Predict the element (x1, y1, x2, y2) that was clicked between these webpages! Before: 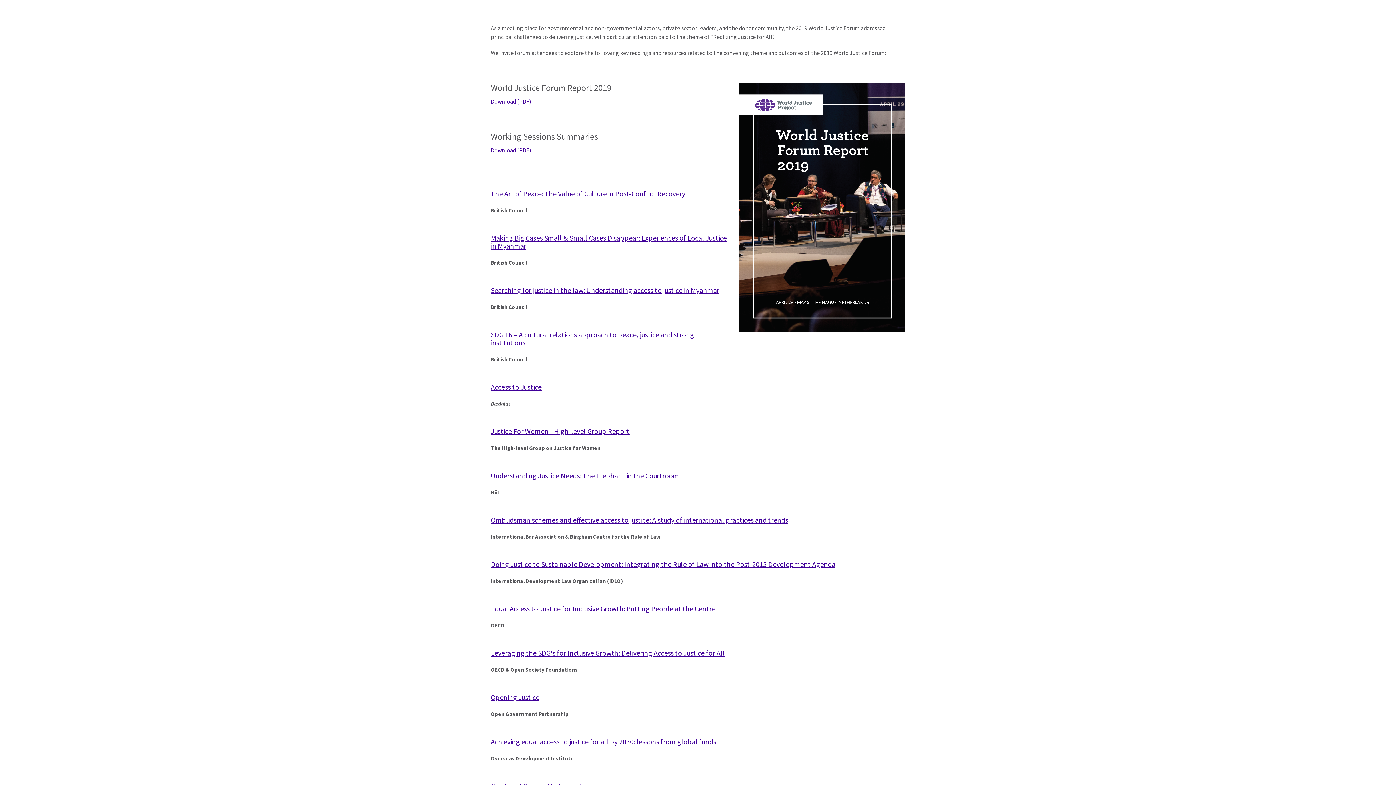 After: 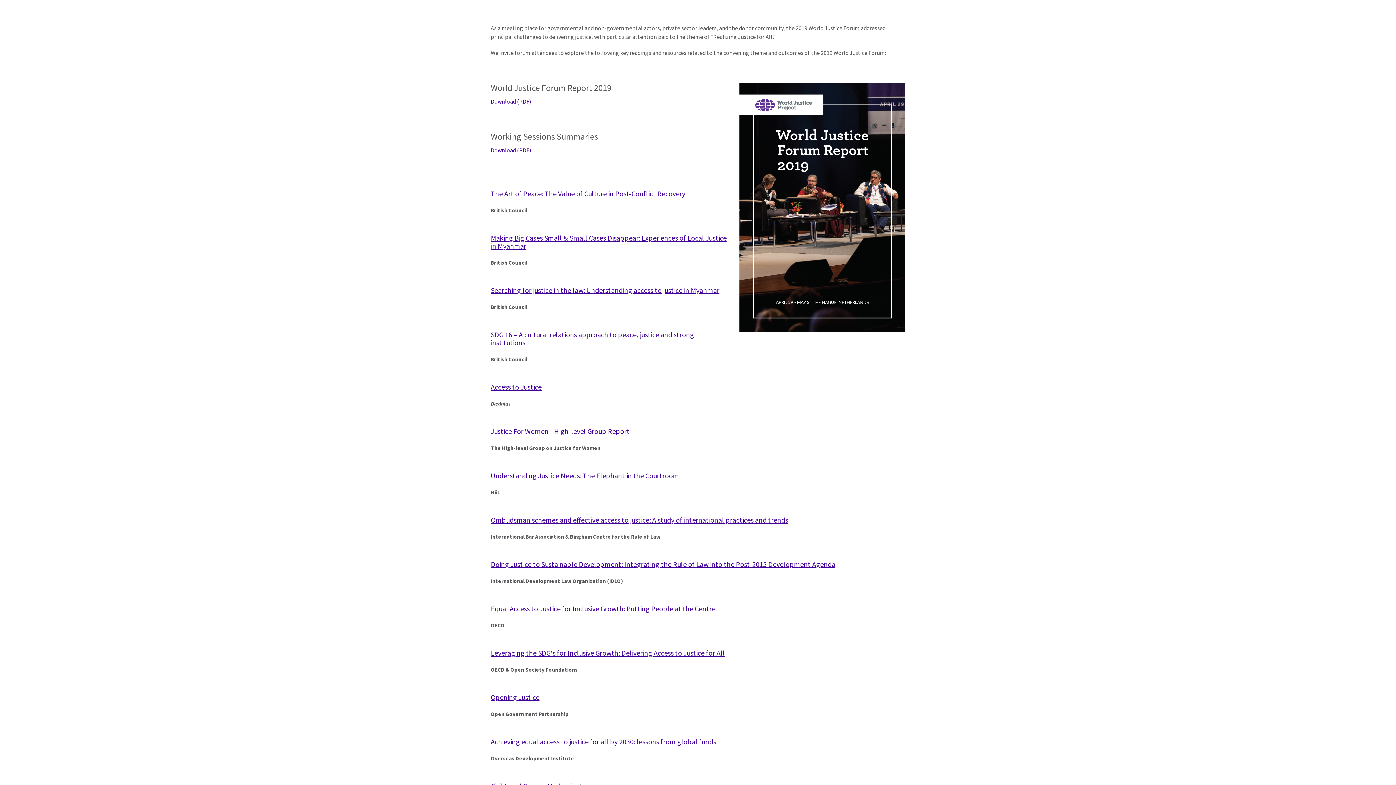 Action: bbox: (490, 426, 629, 436) label: Justice For Women - High-level Group Report